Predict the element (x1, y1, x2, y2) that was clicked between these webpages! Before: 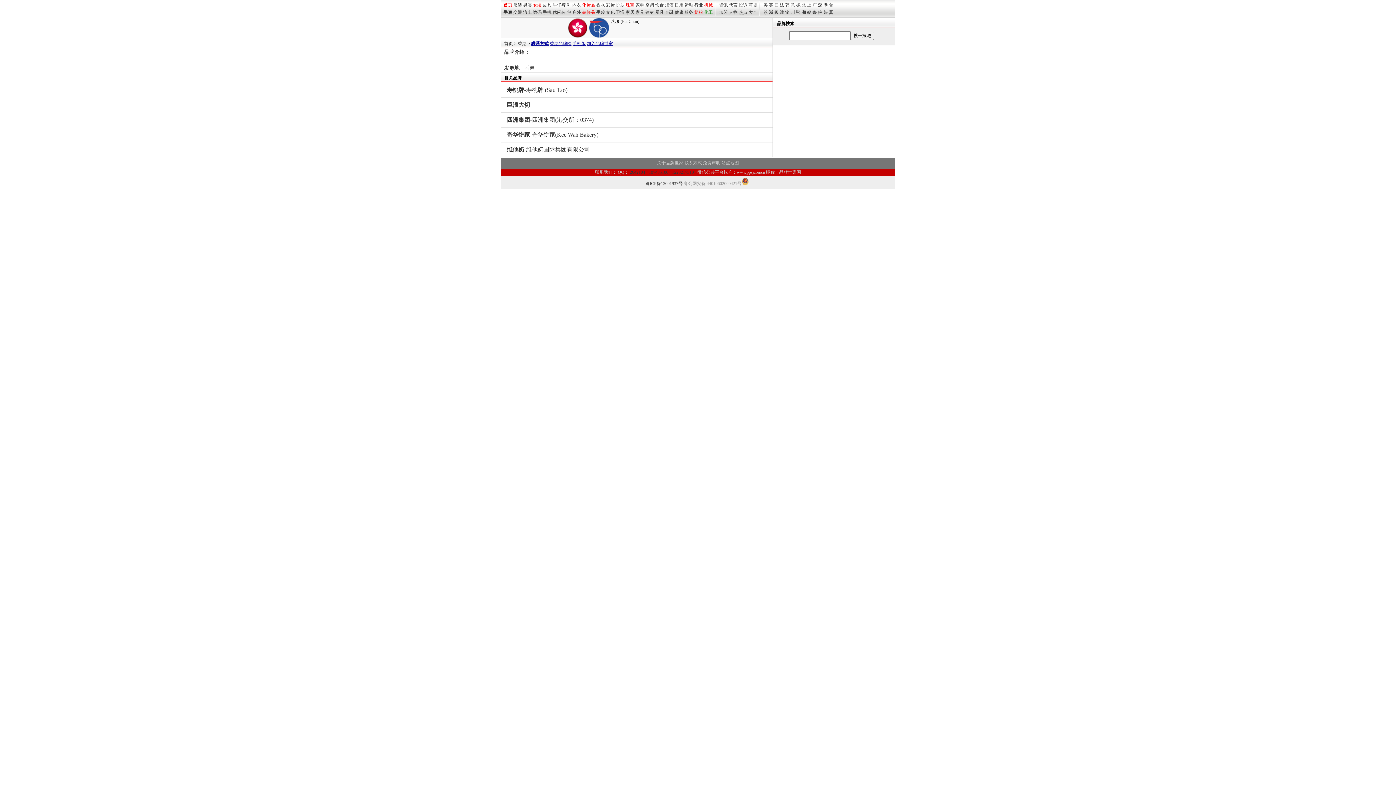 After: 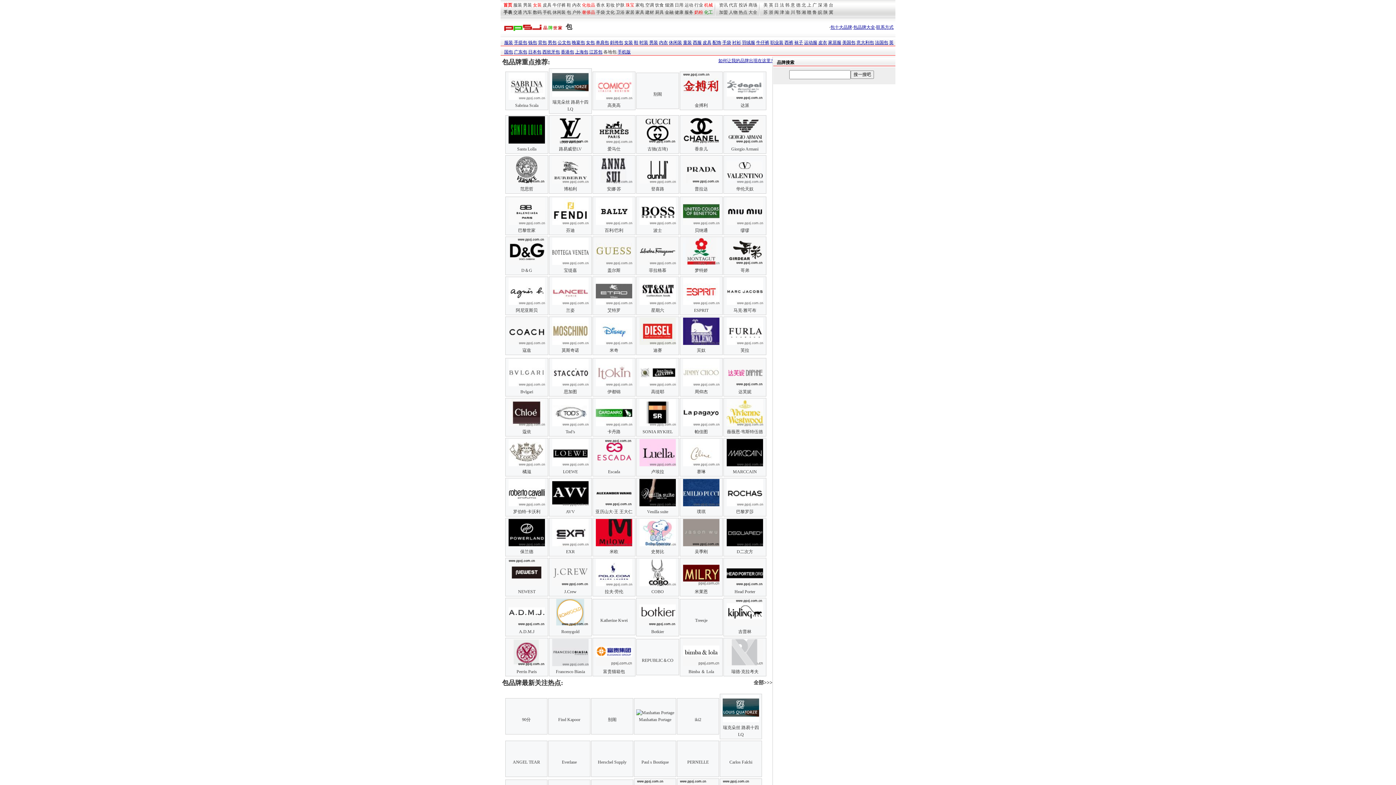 Action: label: 包 bbox: (566, 9, 571, 14)